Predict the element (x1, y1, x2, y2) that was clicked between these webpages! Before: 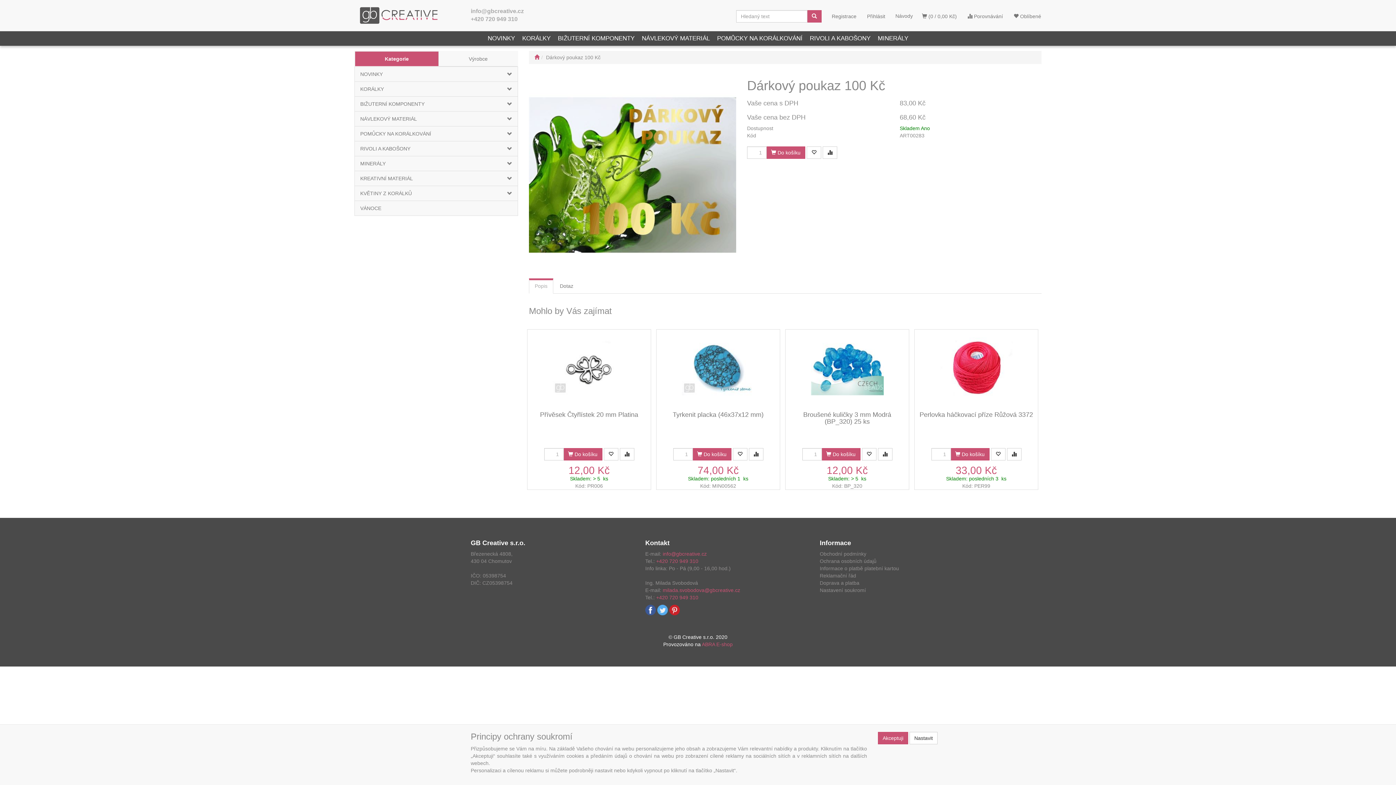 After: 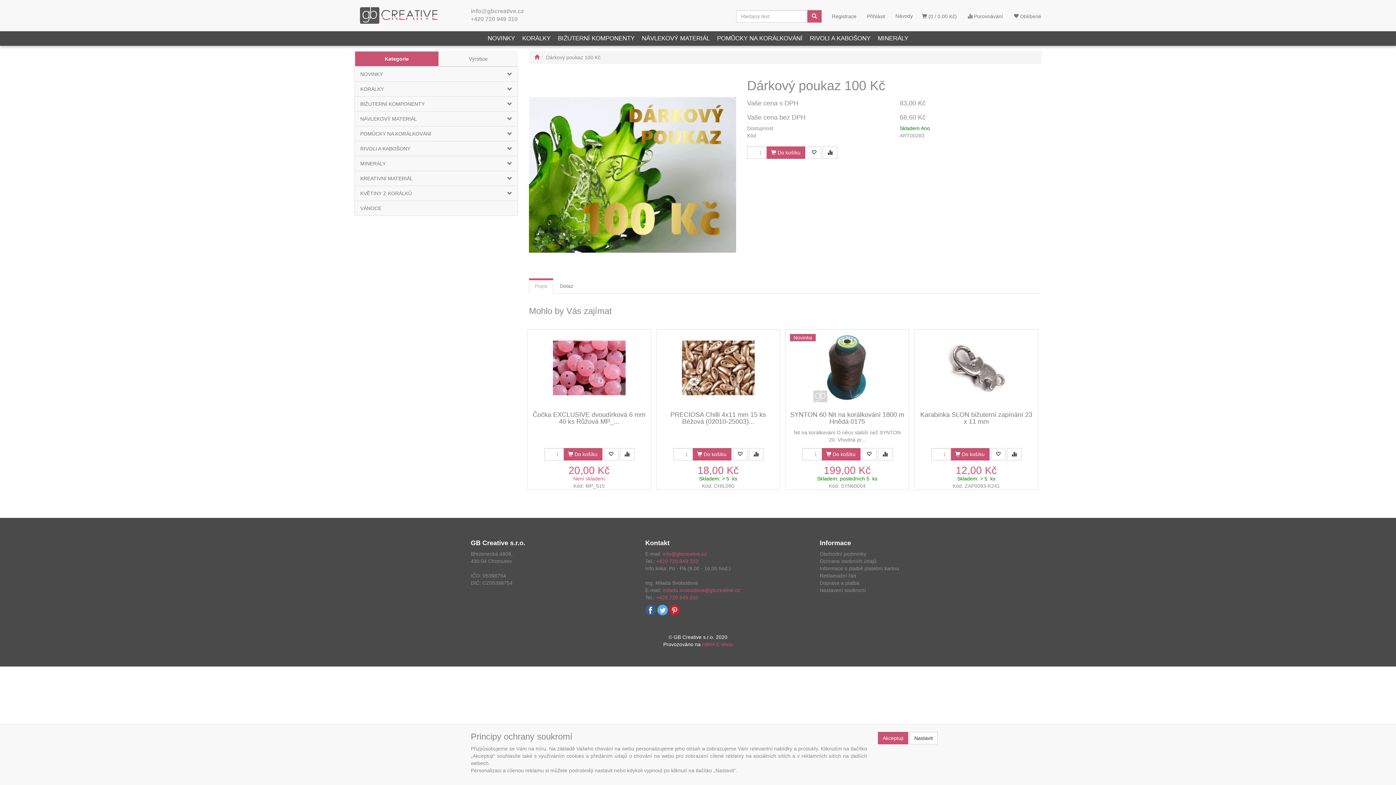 Action: bbox: (603, 448, 618, 460)